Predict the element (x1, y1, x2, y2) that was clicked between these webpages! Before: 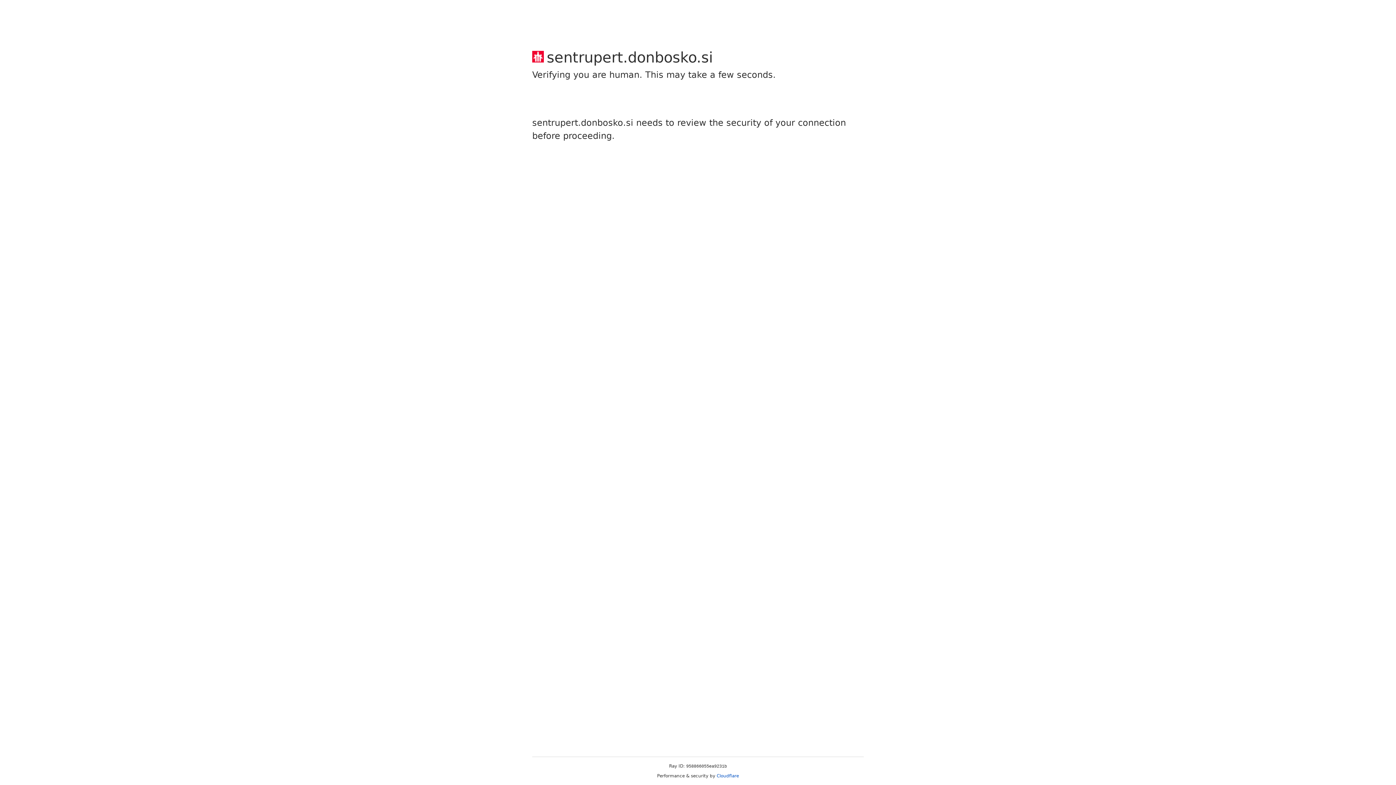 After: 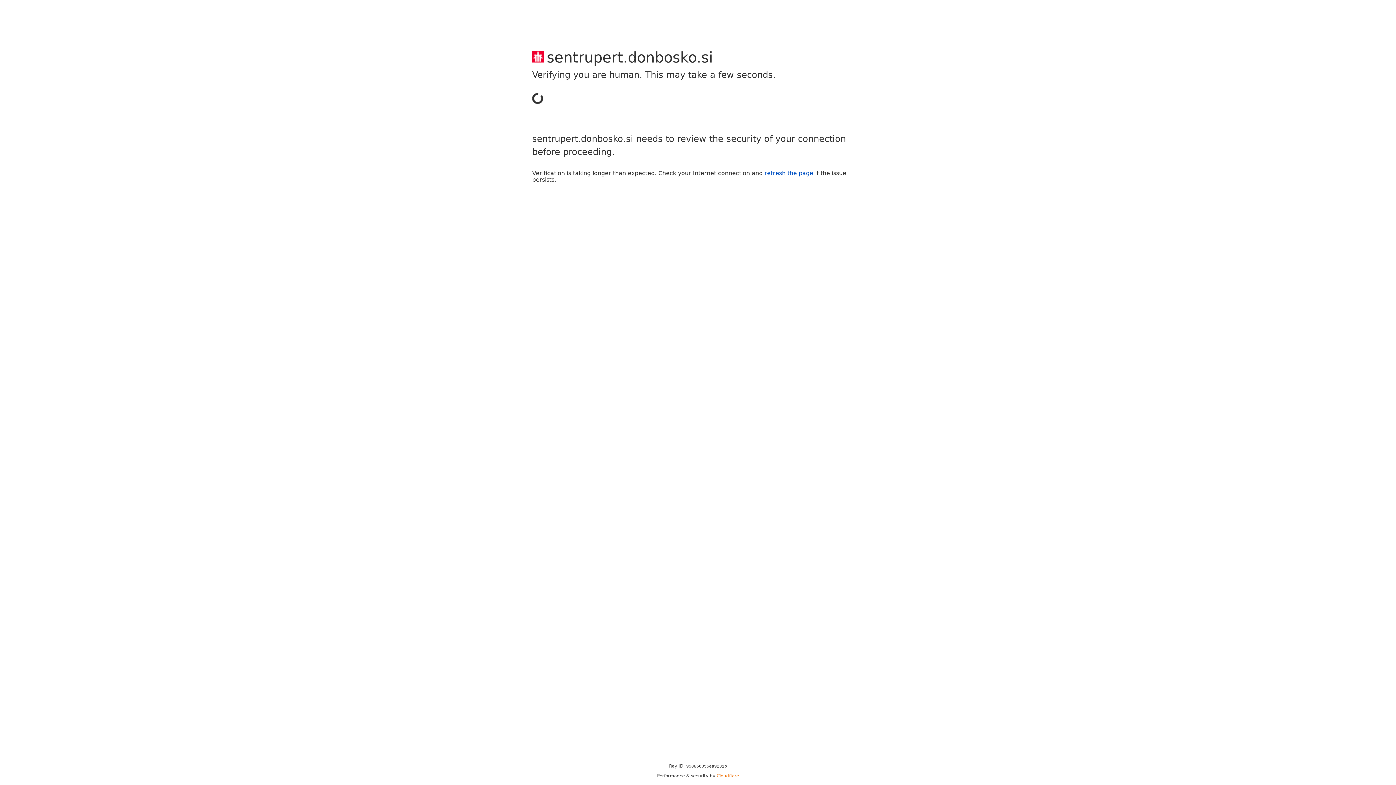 Action: label: Cloudflare bbox: (716, 773, 739, 778)